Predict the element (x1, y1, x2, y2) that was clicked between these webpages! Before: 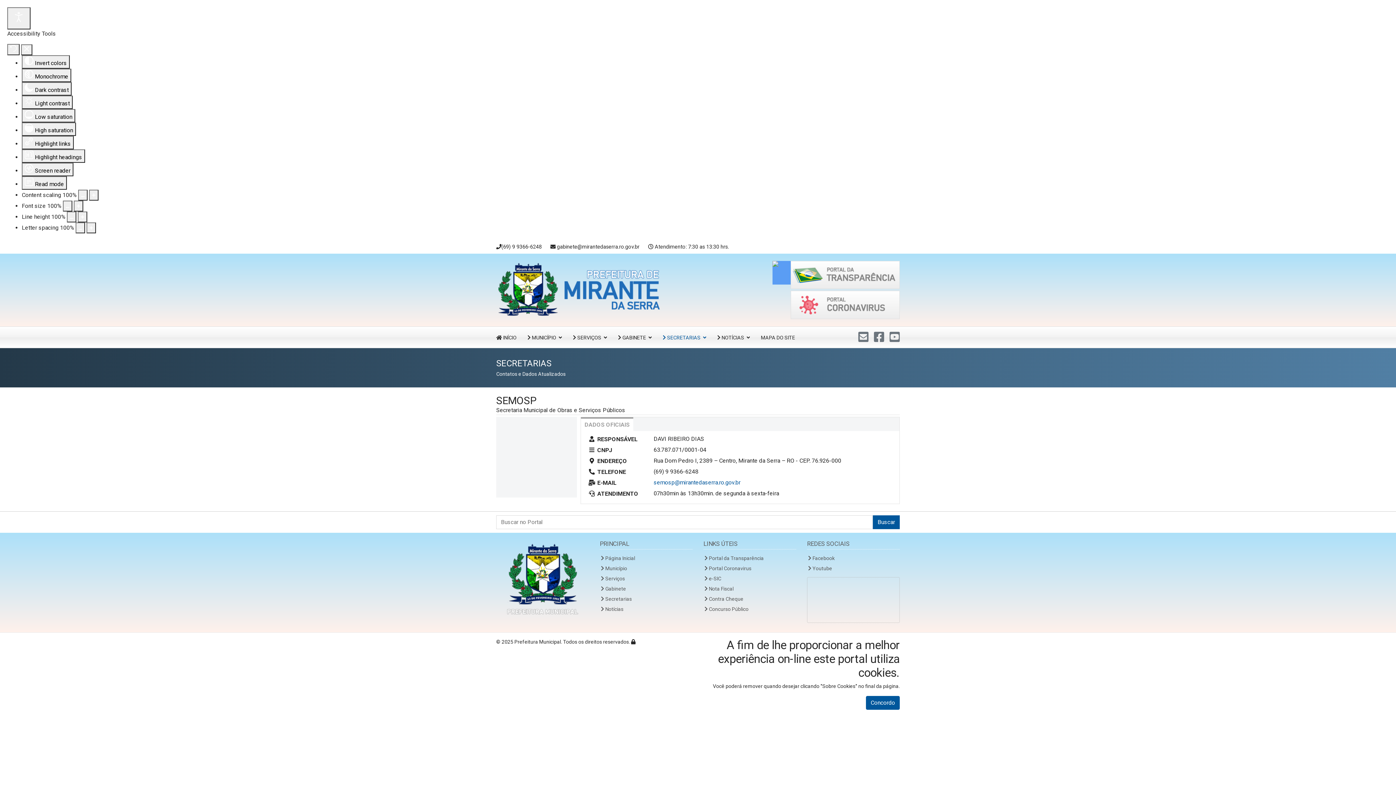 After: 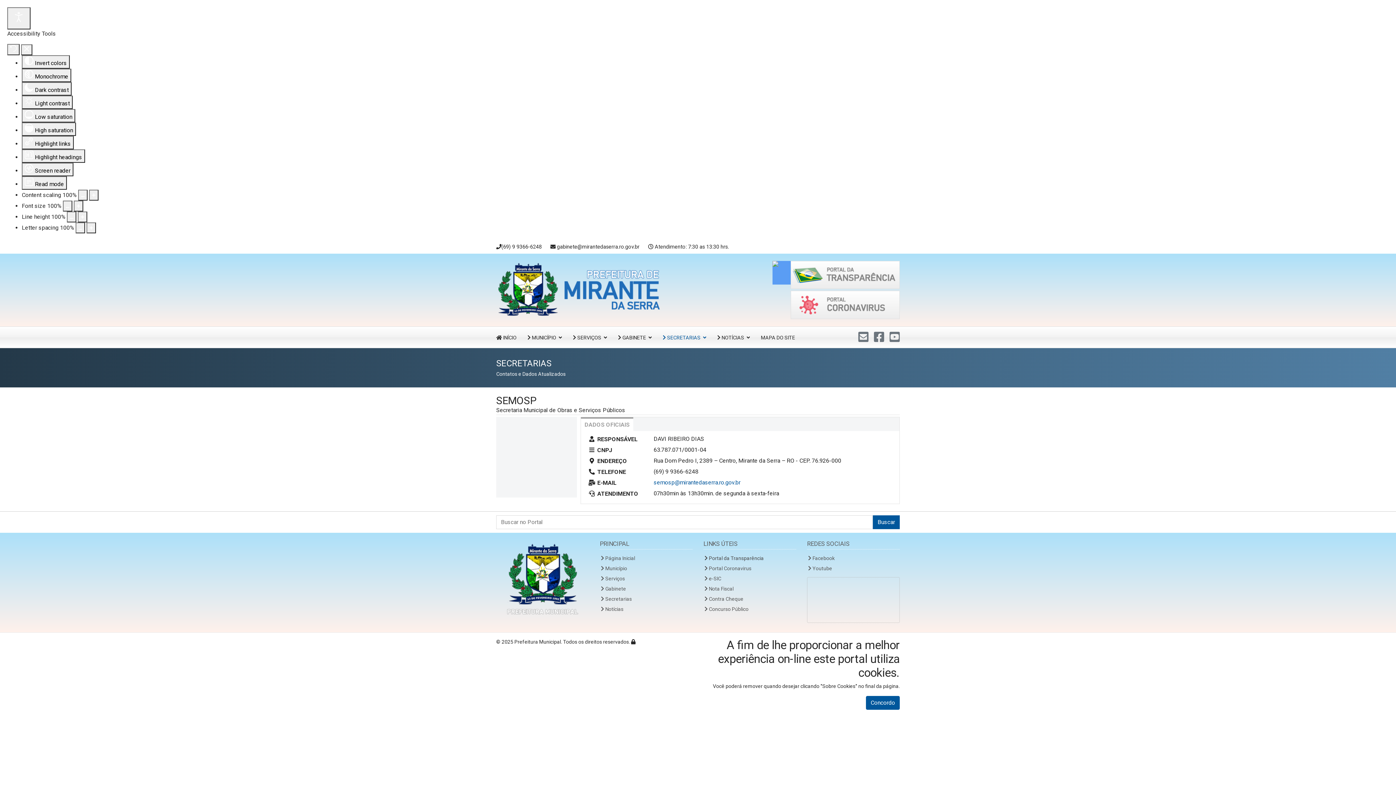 Action: bbox: (704, 554, 797, 562) label:  Portal da Transparência